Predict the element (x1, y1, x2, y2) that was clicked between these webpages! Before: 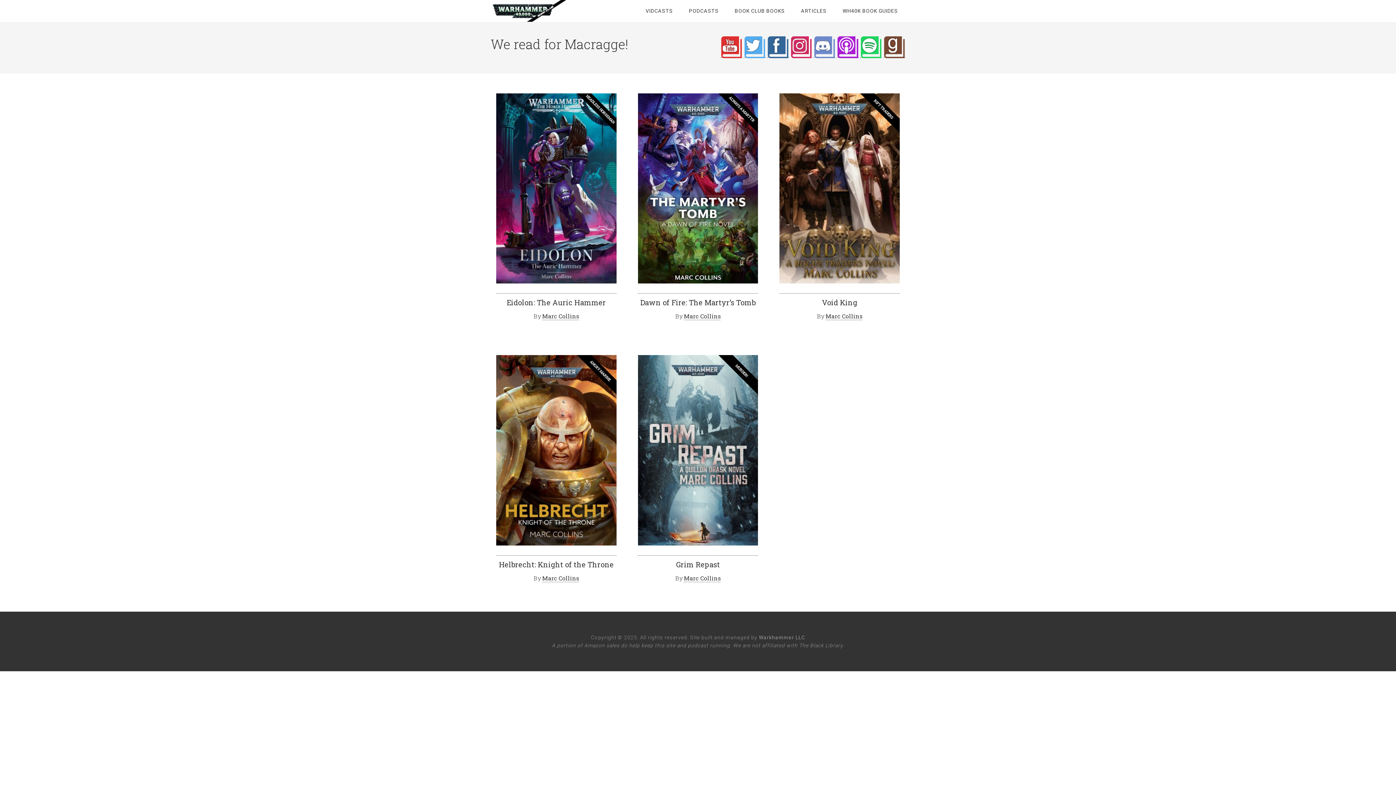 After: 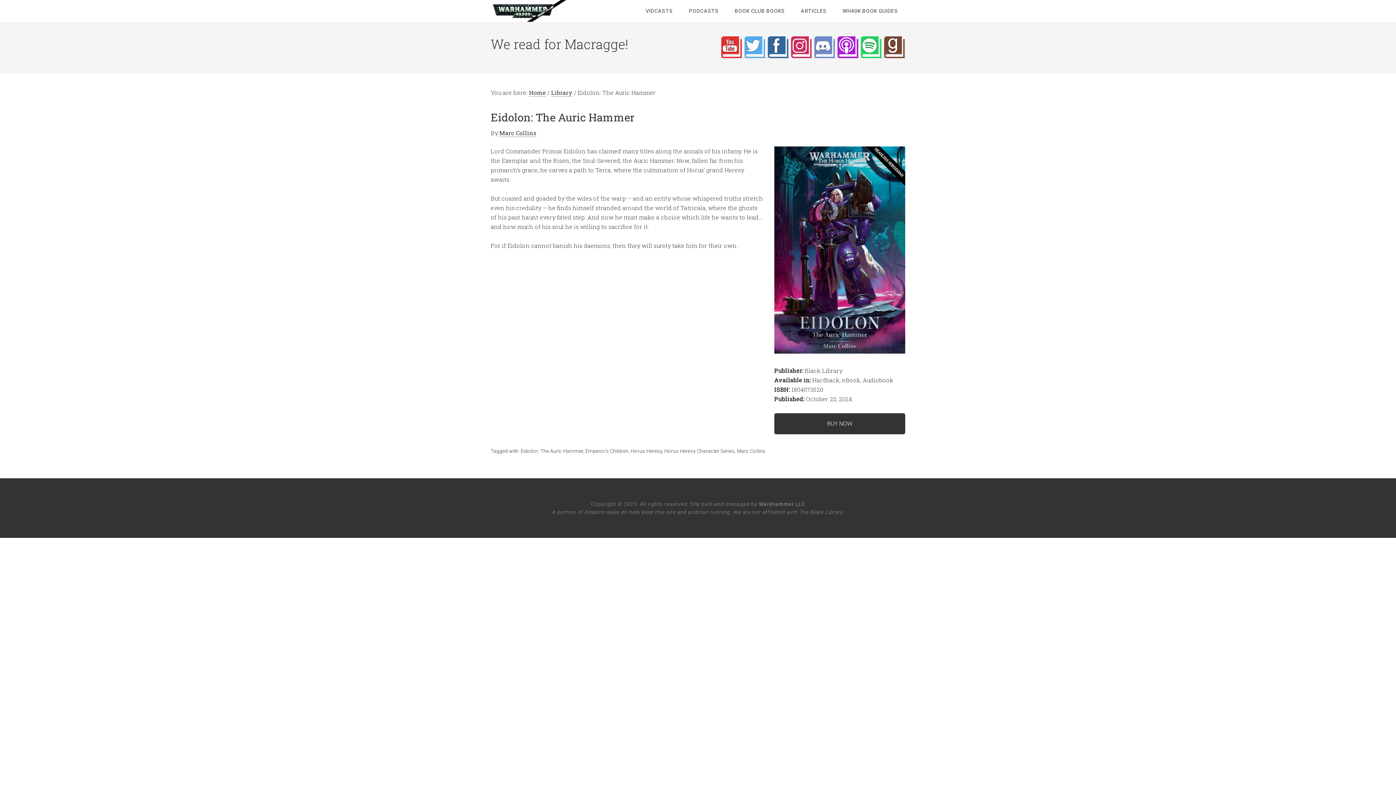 Action: label: Eidolon: The Auric Hammer bbox: (506, 297, 606, 307)